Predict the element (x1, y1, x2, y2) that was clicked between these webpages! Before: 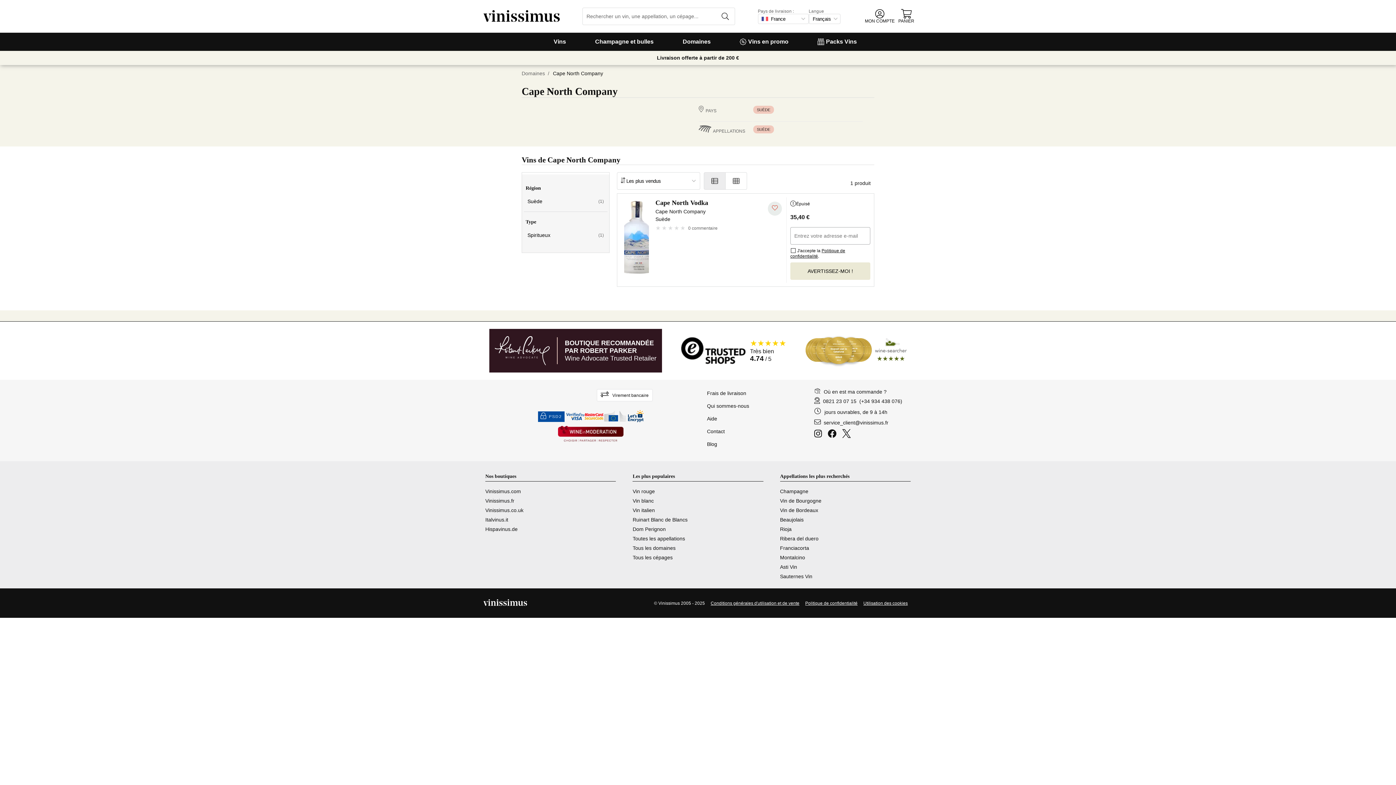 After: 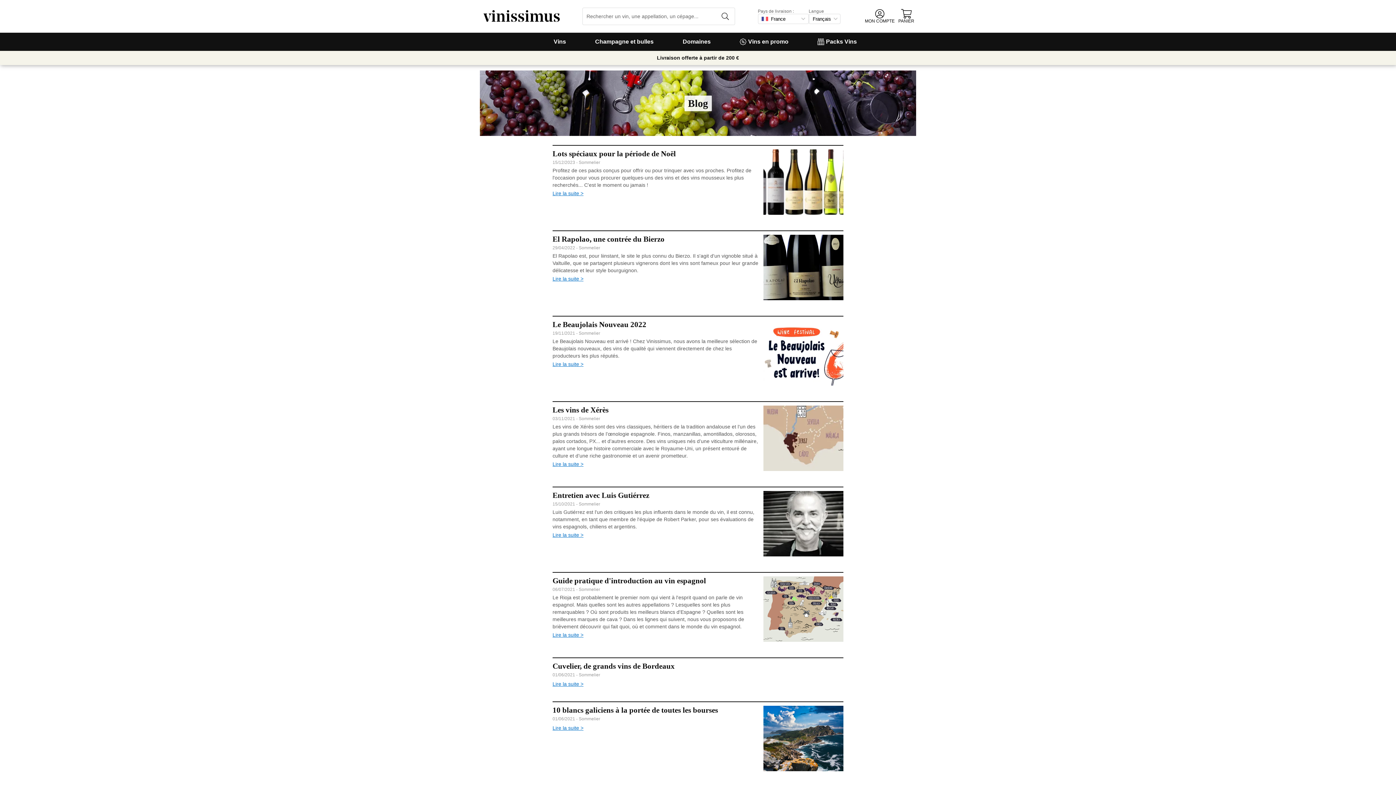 Action: label: Blog bbox: (707, 438, 803, 450)